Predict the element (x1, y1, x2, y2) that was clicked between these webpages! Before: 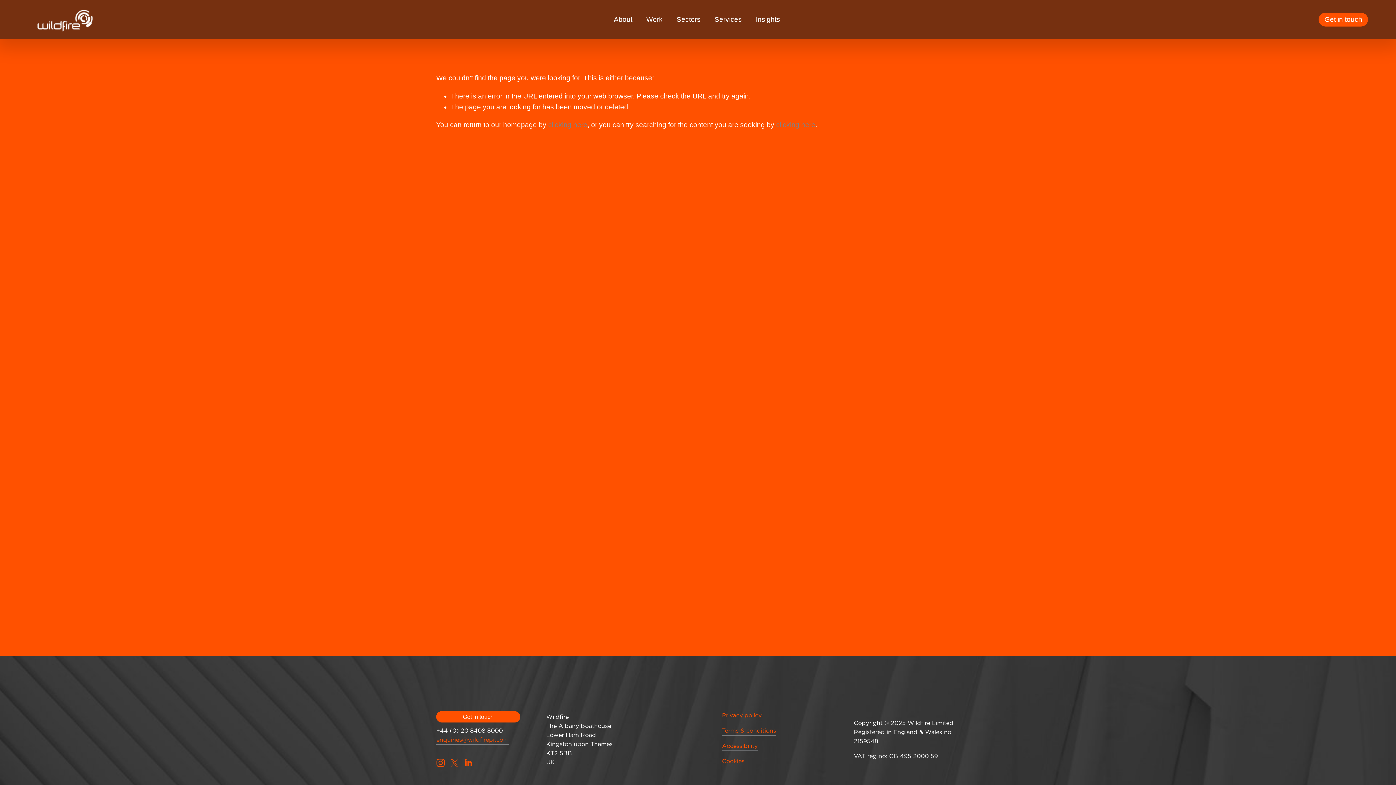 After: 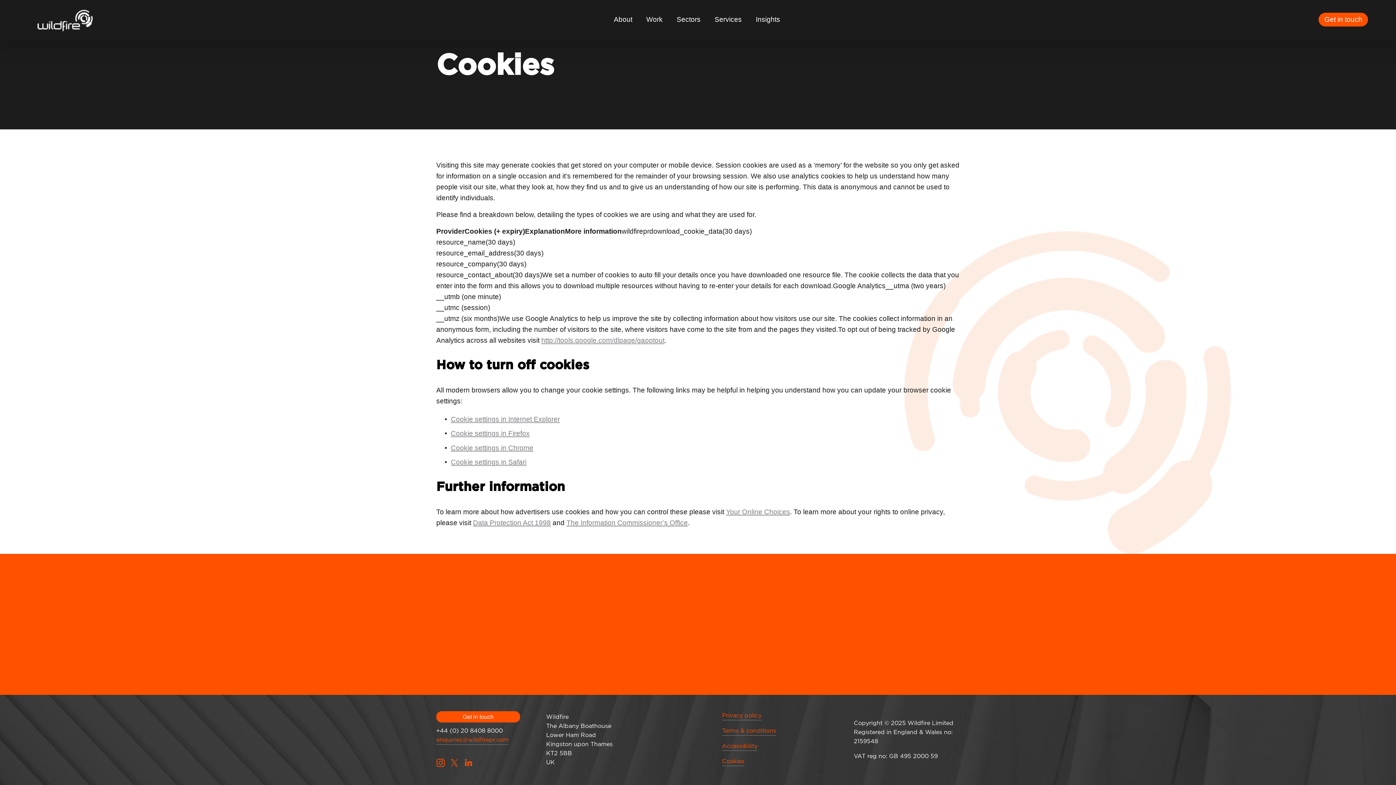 Action: bbox: (722, 757, 744, 766) label: Cookies